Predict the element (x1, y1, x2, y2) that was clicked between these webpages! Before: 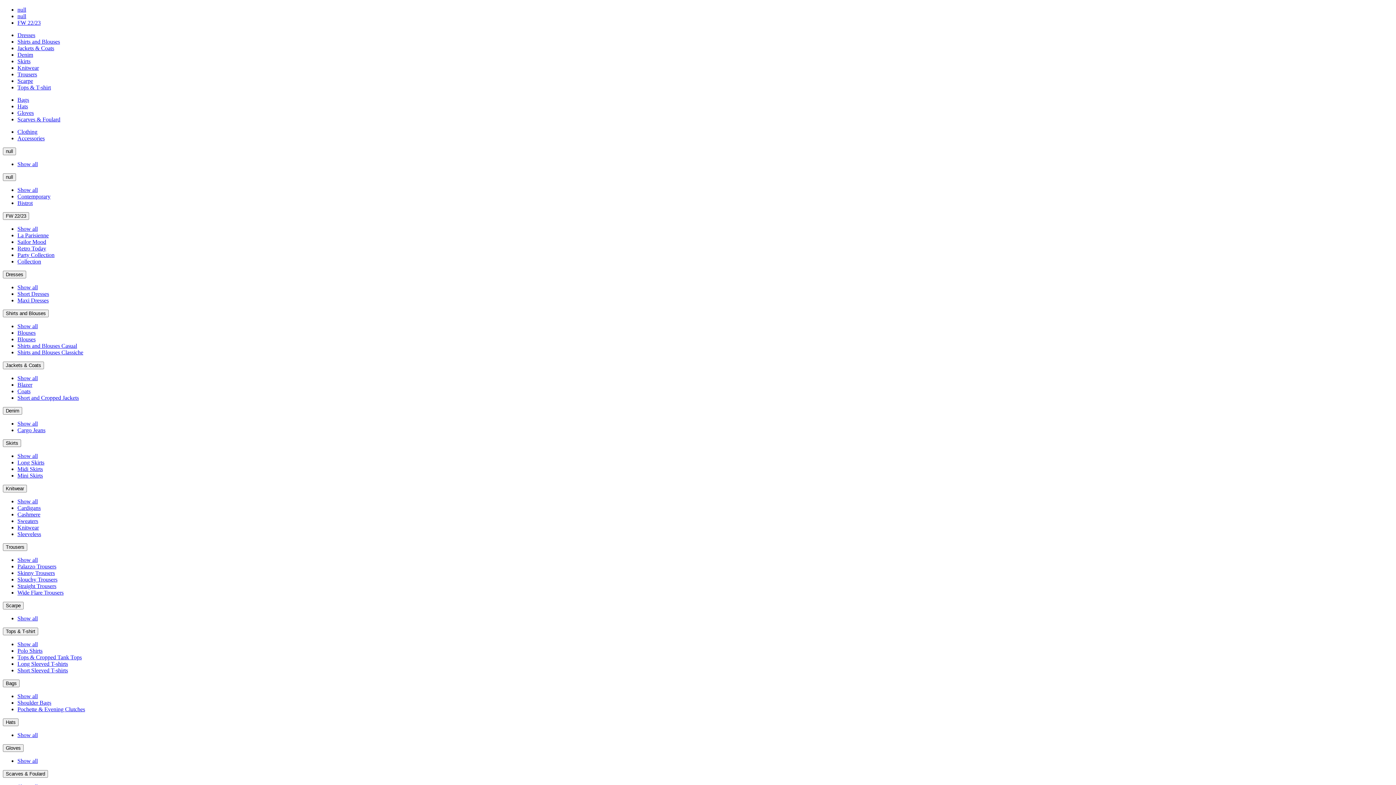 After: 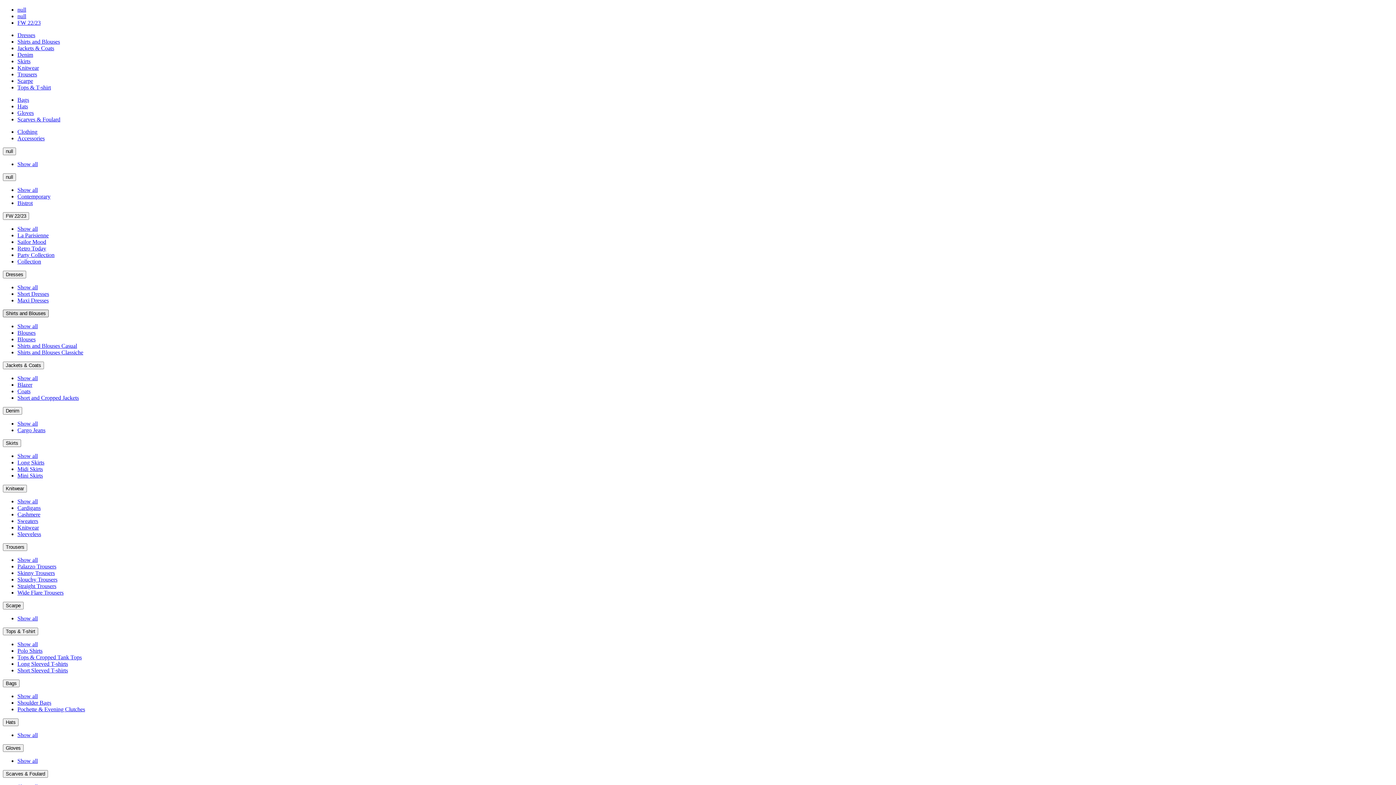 Action: bbox: (2, 309, 48, 317) label: Shirts and Blouses